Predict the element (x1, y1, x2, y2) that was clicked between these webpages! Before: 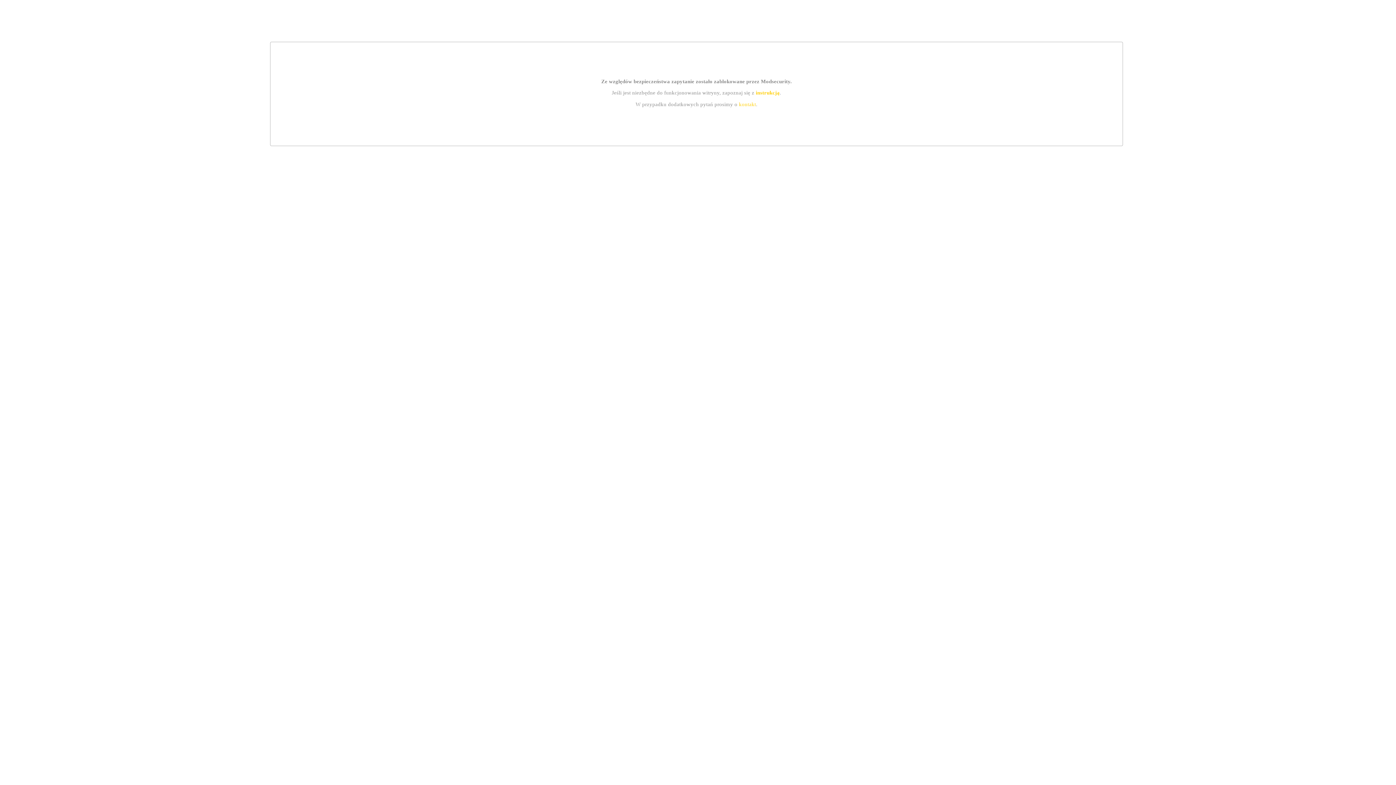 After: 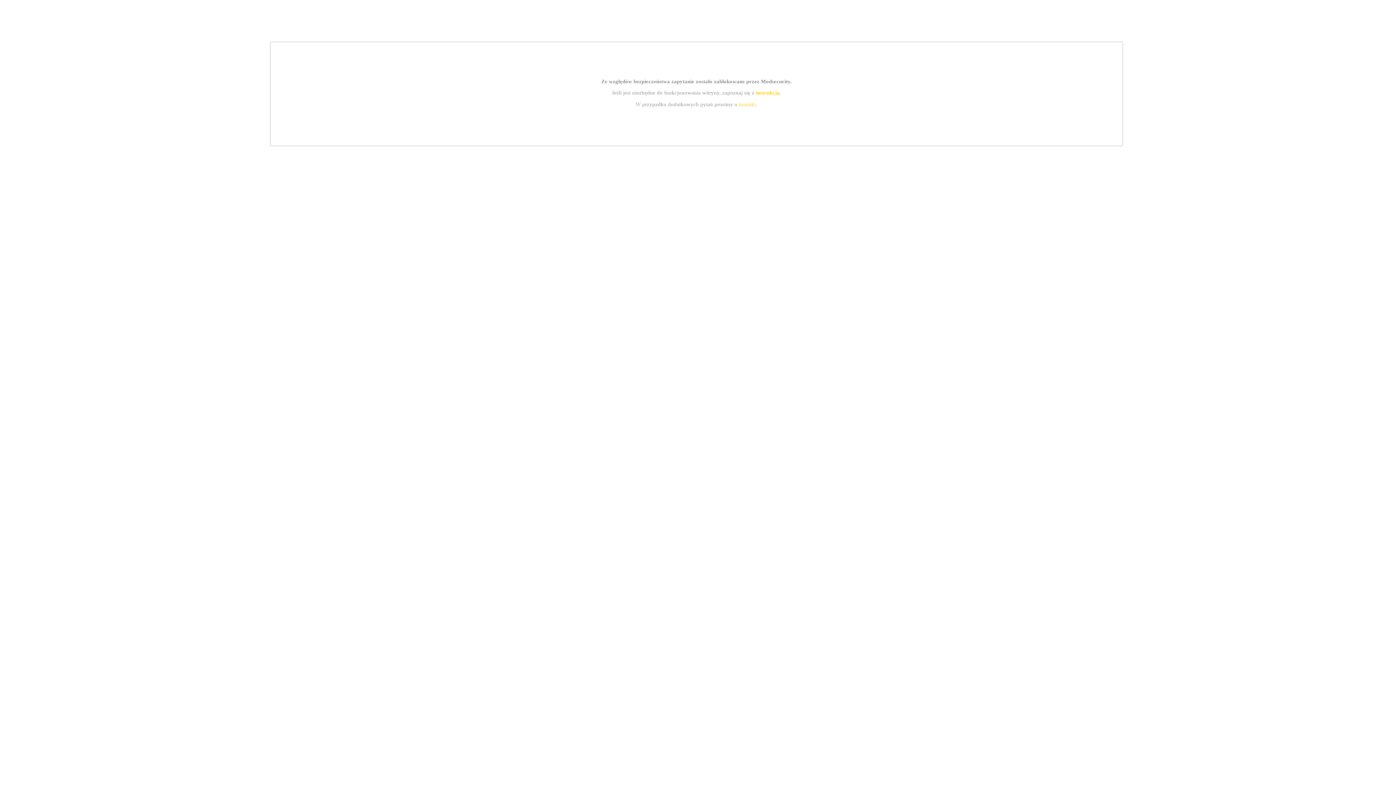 Action: bbox: (739, 101, 756, 107) label: kontakt